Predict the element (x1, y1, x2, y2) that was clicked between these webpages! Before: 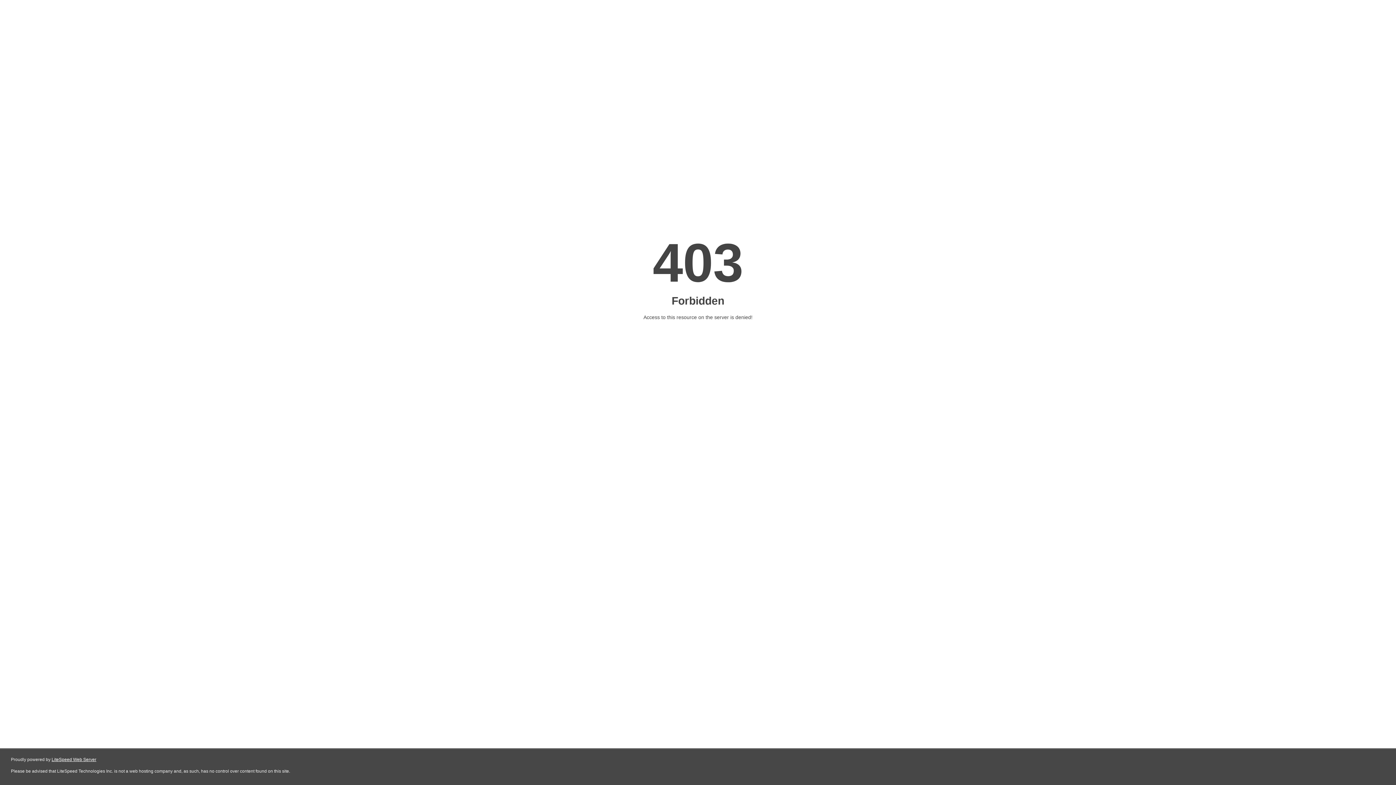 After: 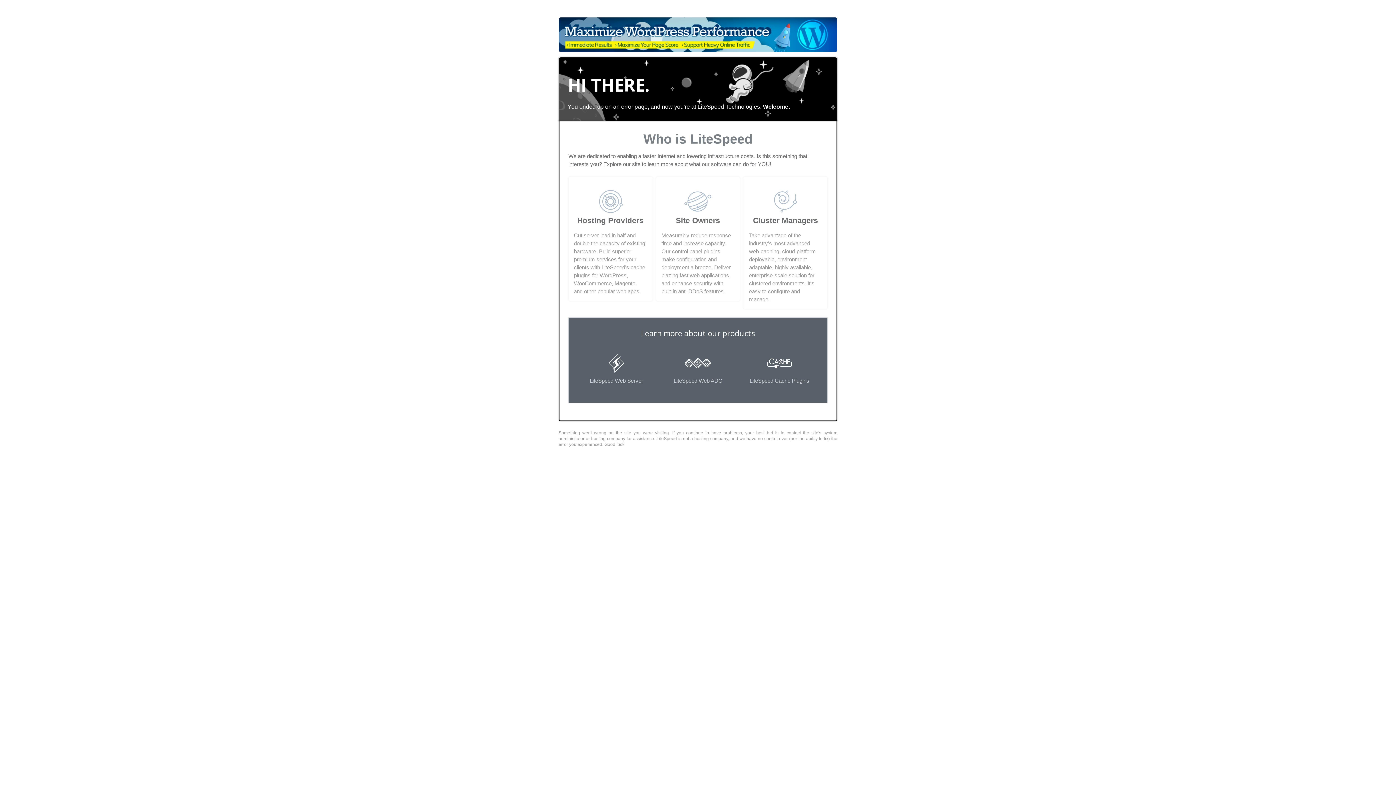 Action: bbox: (51, 757, 96, 762) label: LiteSpeed Web Server